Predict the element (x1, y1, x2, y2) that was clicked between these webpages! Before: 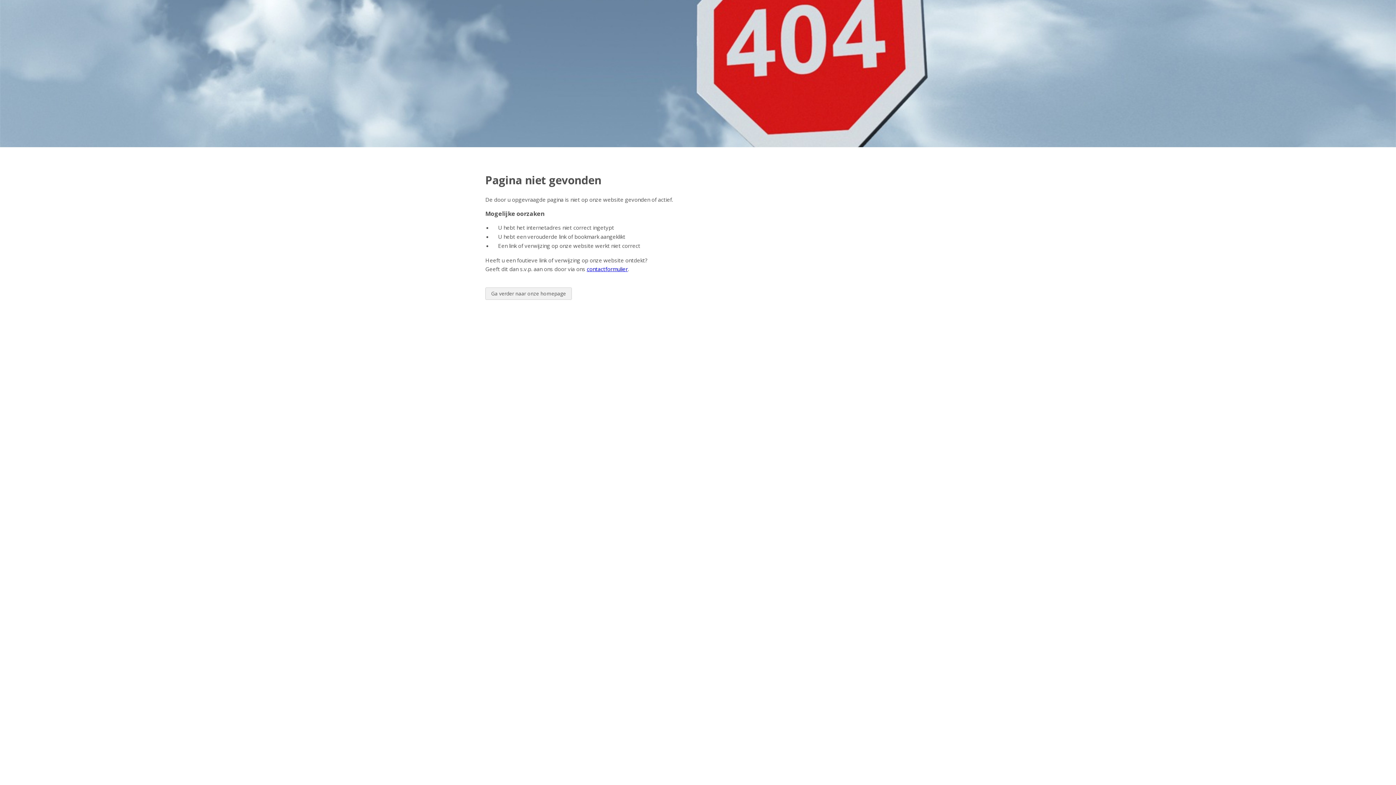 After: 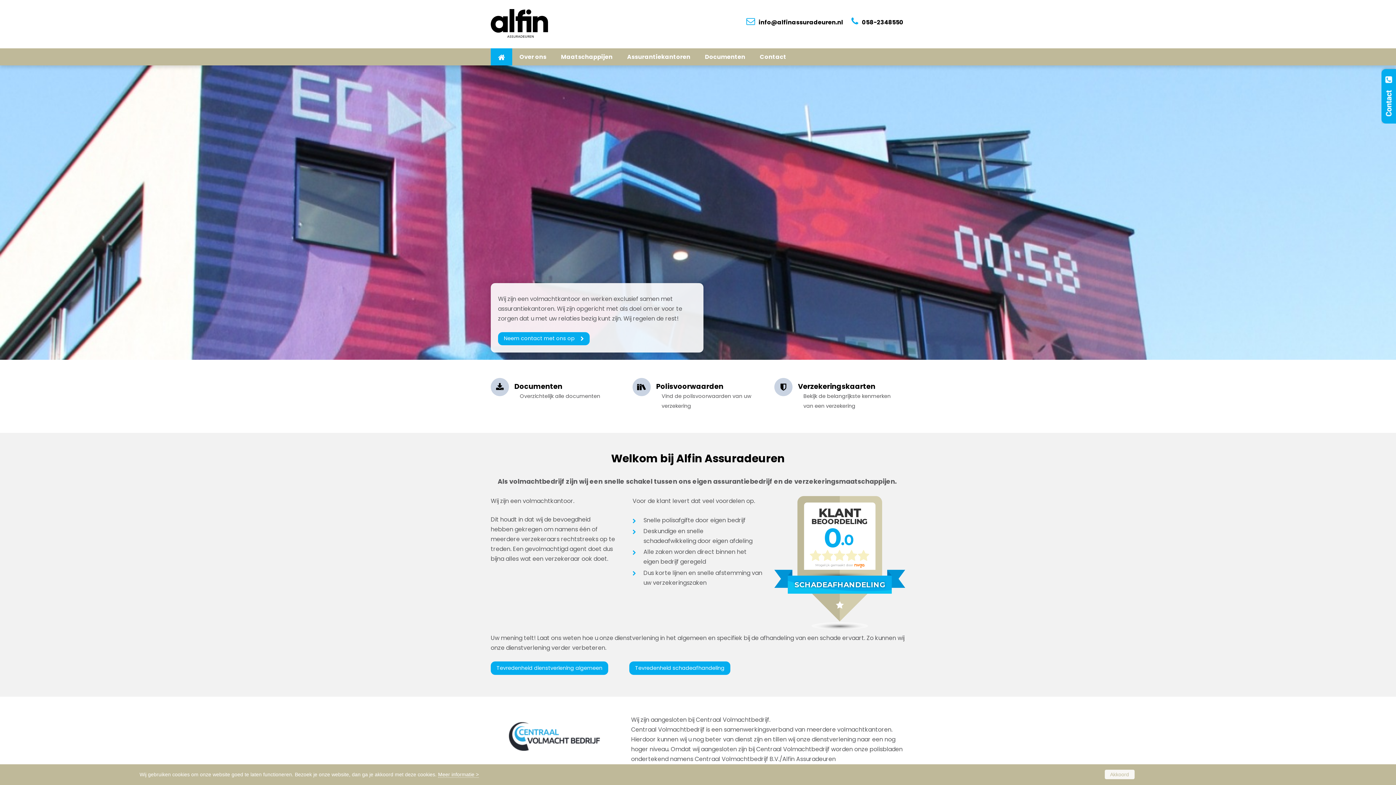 Action: bbox: (485, 287, 572, 299) label: Ga verder naar onze homepage